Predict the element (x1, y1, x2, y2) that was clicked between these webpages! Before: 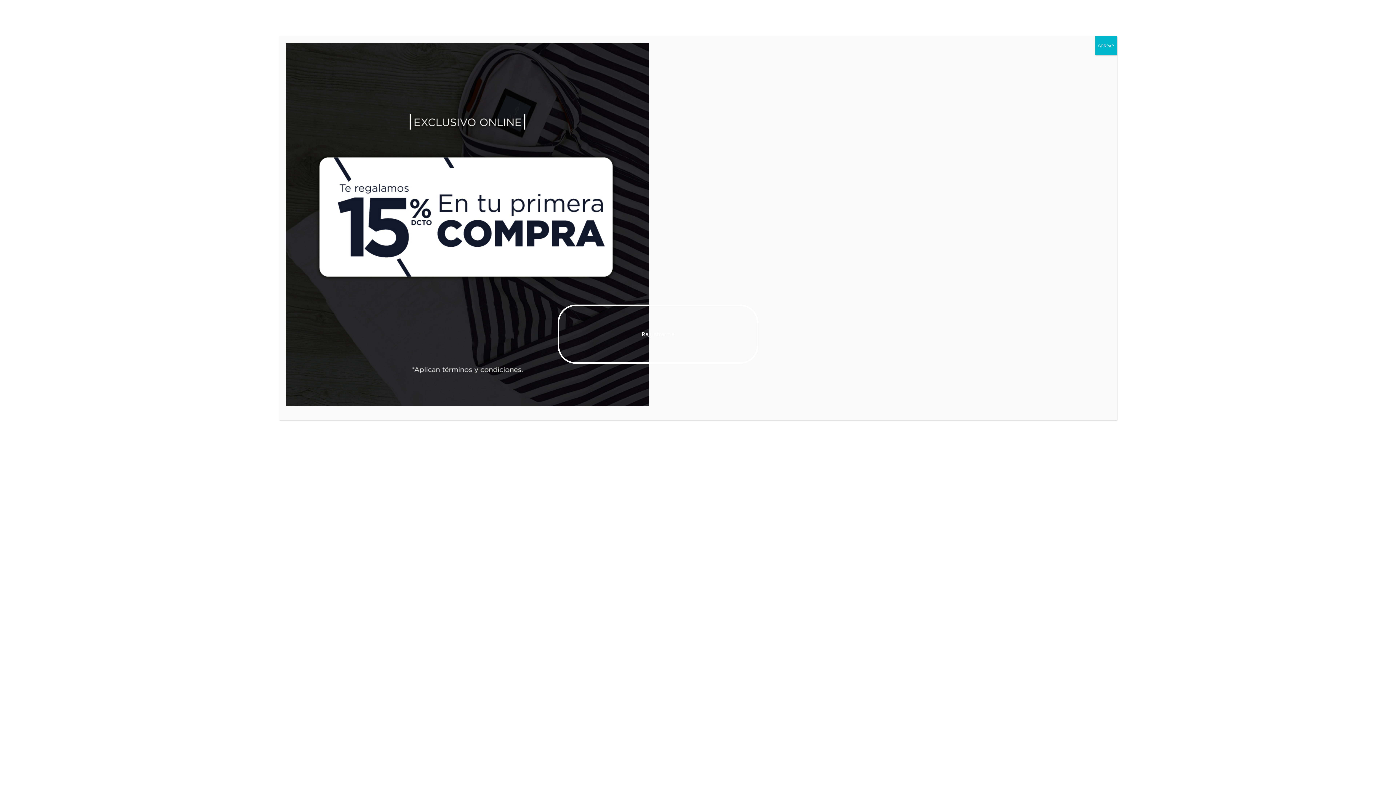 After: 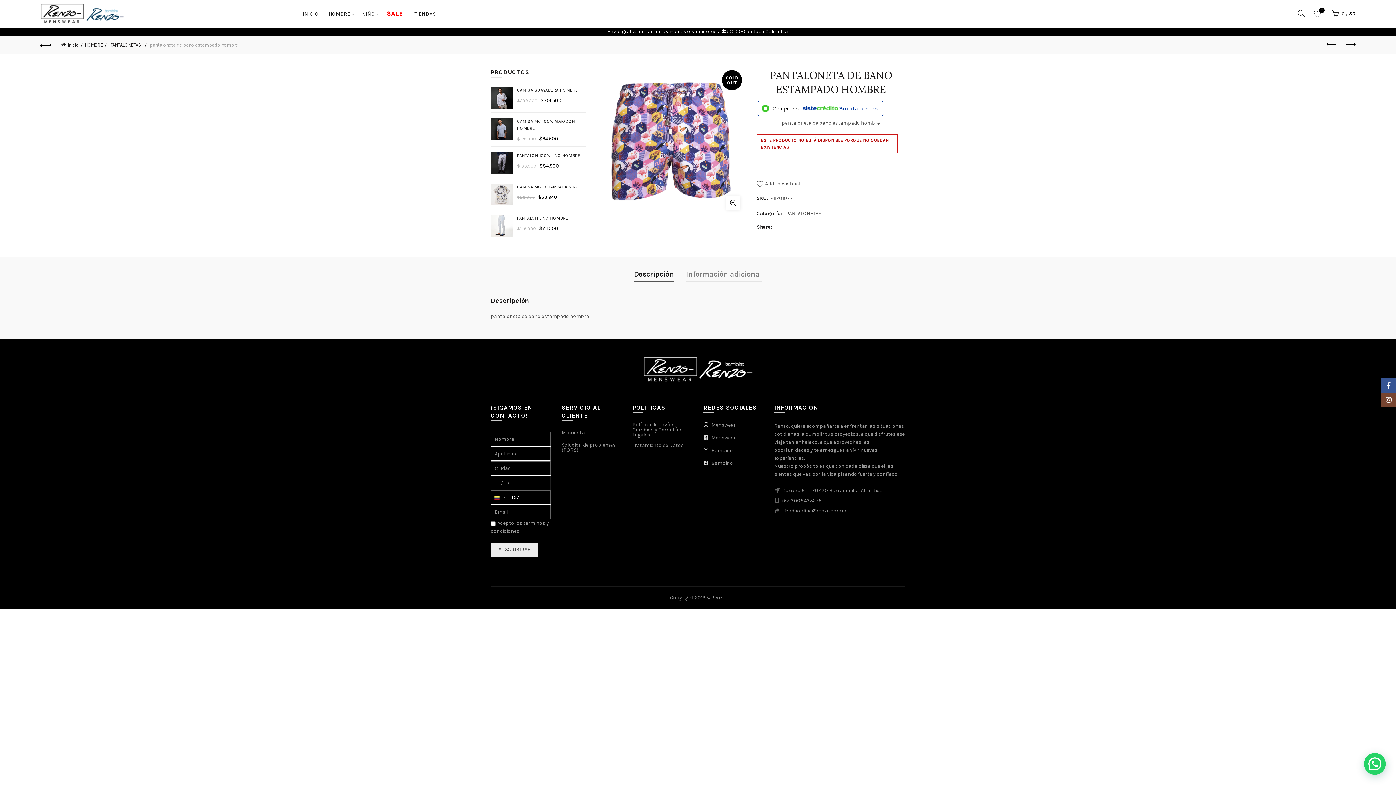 Action: bbox: (1095, 36, 1117, 55) label: Cerrar